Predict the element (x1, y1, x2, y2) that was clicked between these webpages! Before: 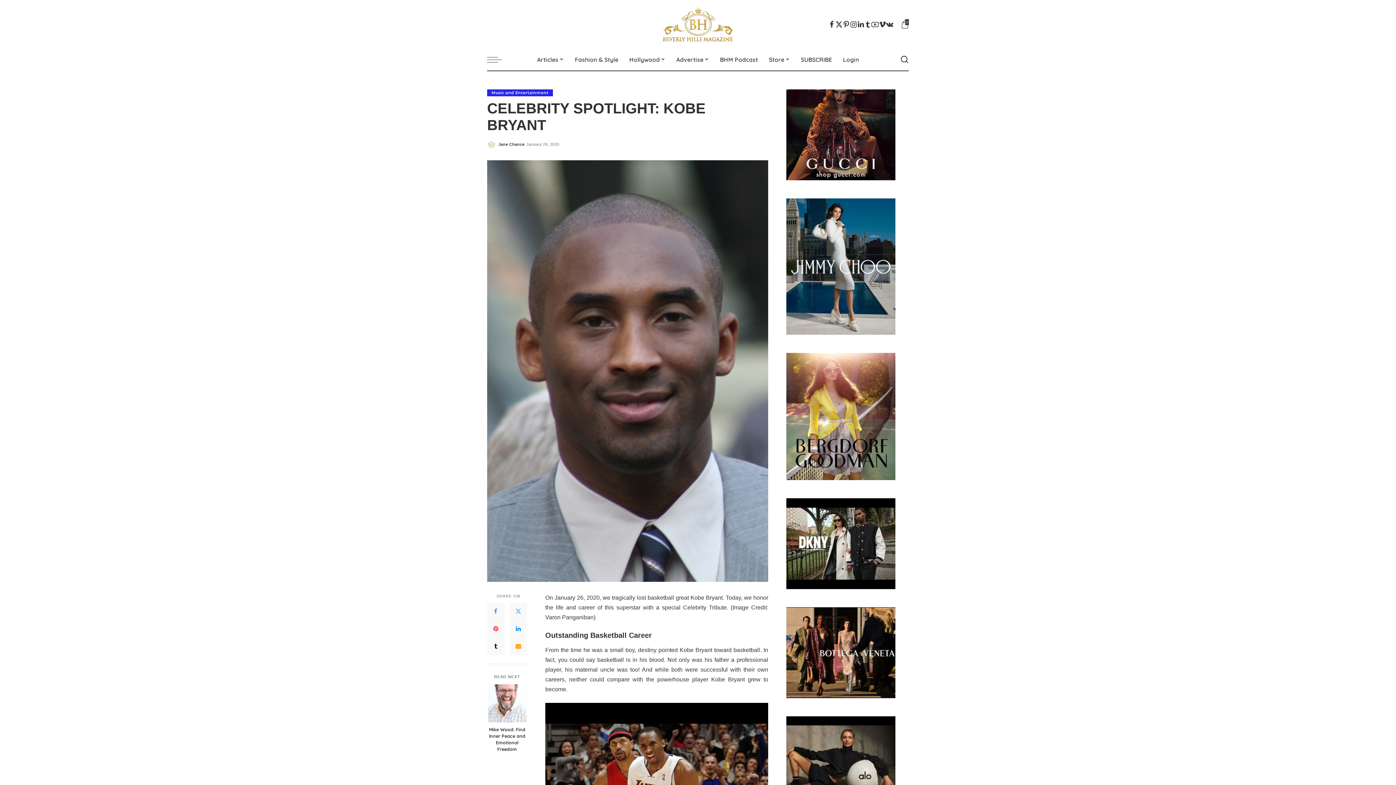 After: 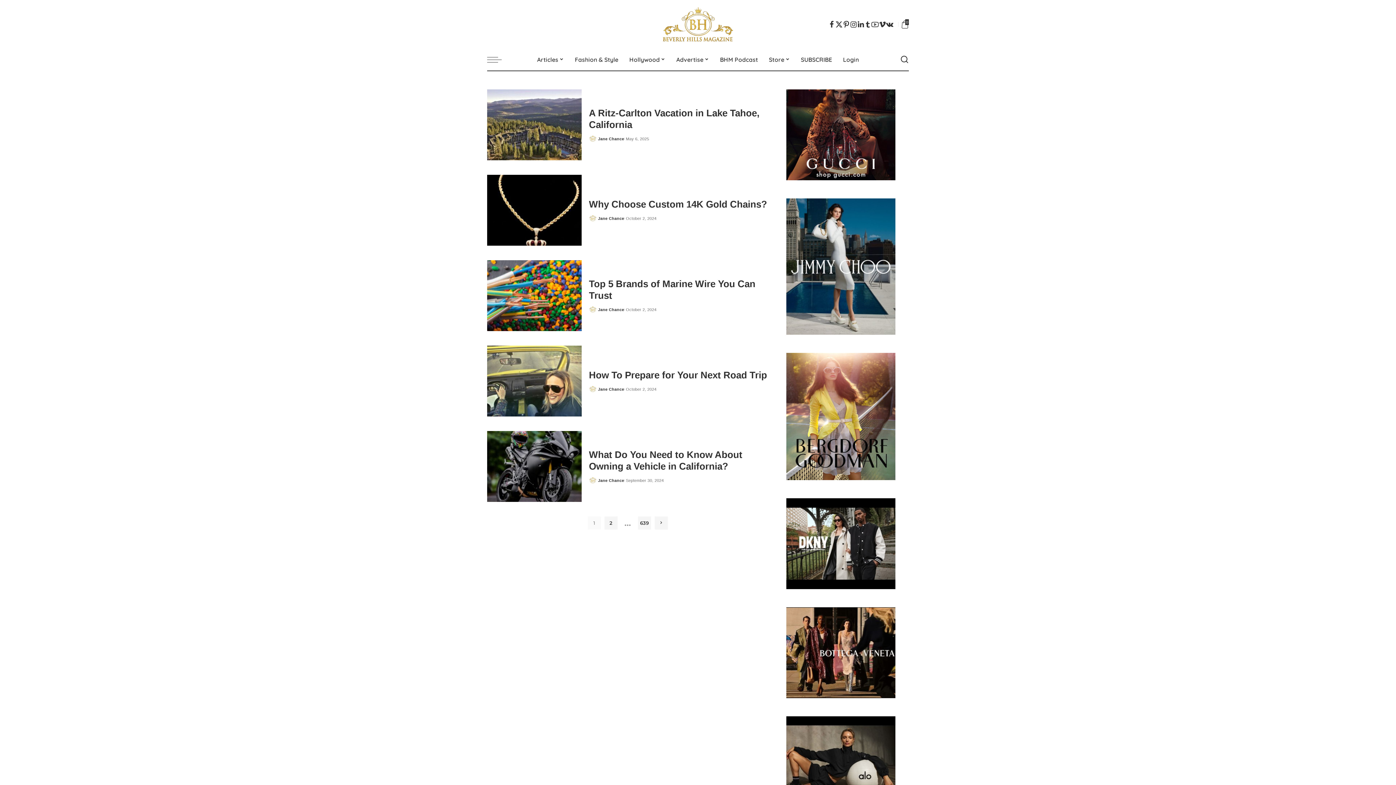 Action: bbox: (487, 140, 496, 149)